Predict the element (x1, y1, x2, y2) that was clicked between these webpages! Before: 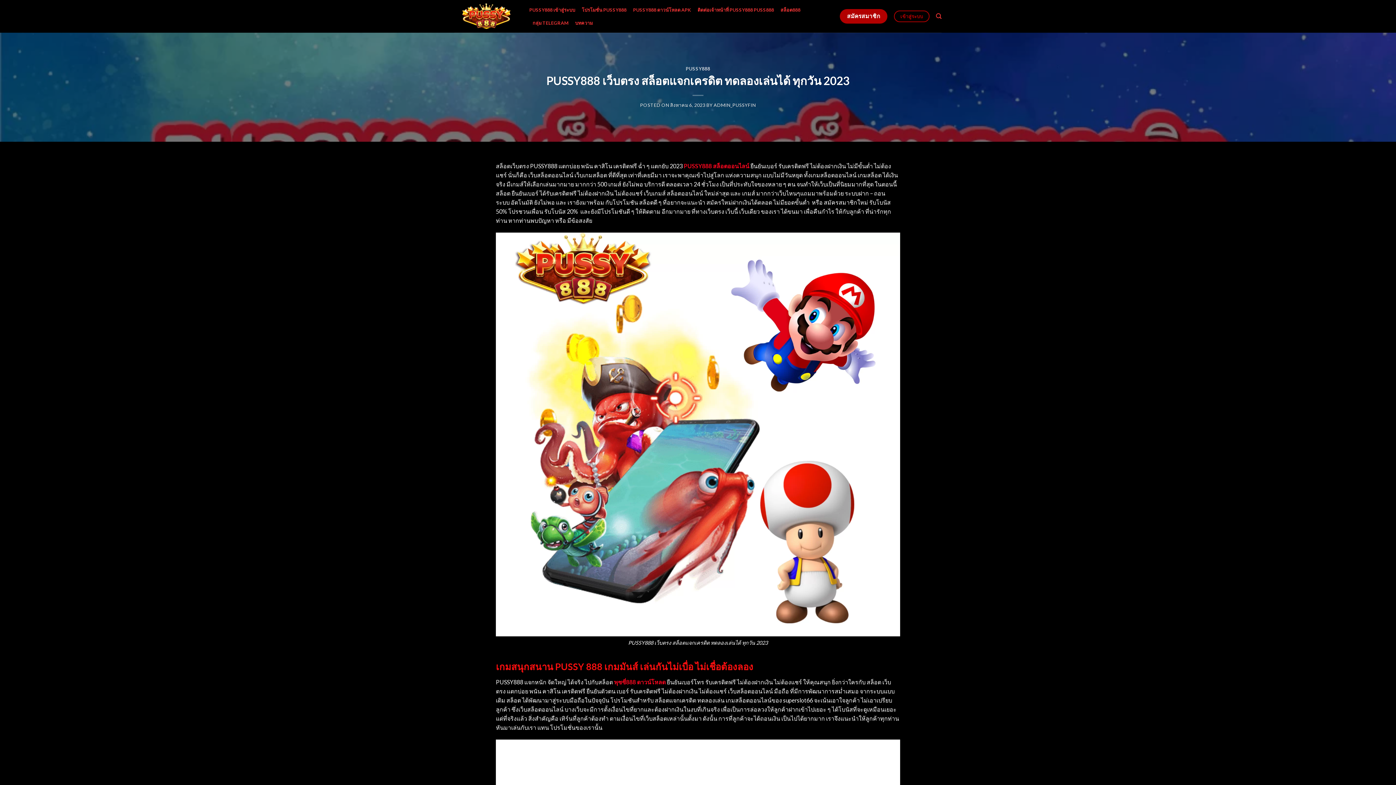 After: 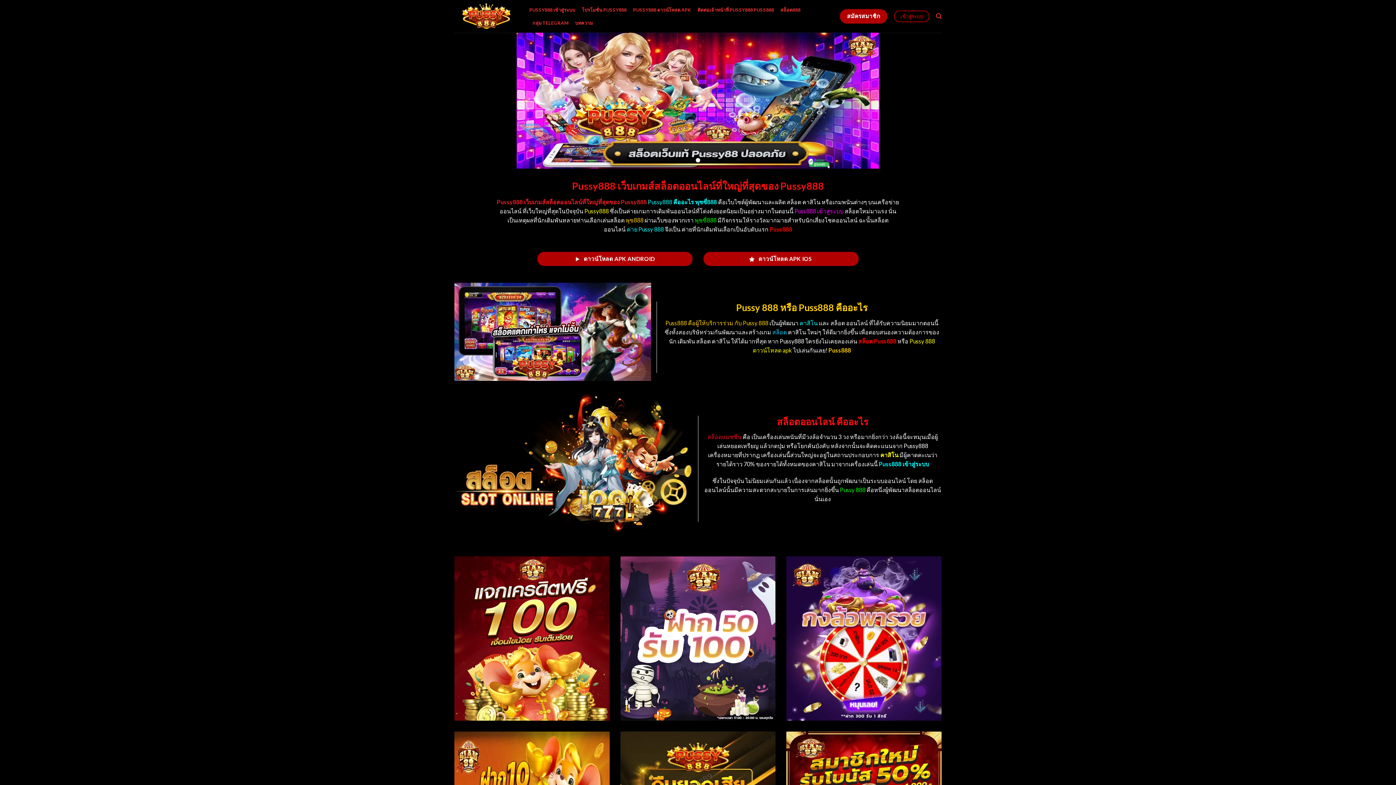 Action: bbox: (454, 3, 518, 29)